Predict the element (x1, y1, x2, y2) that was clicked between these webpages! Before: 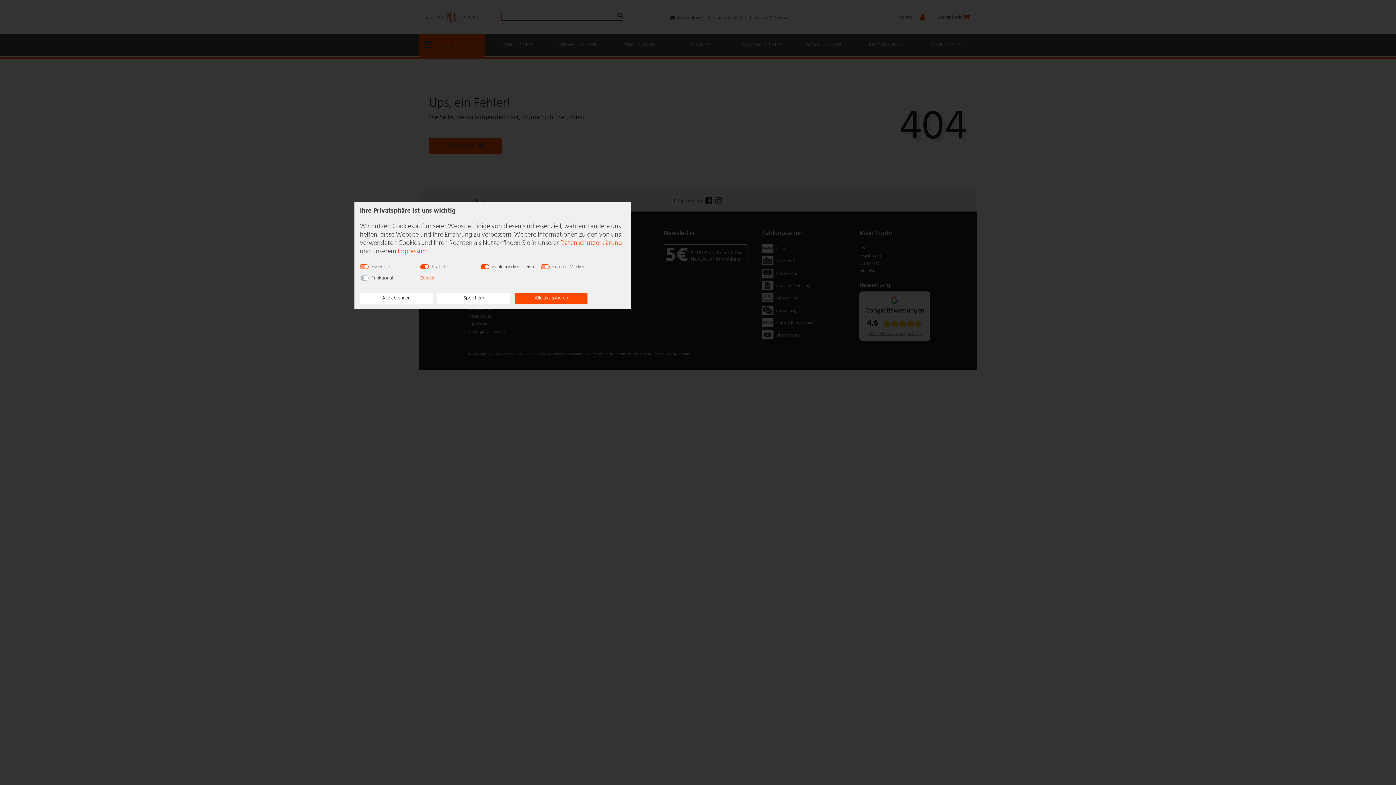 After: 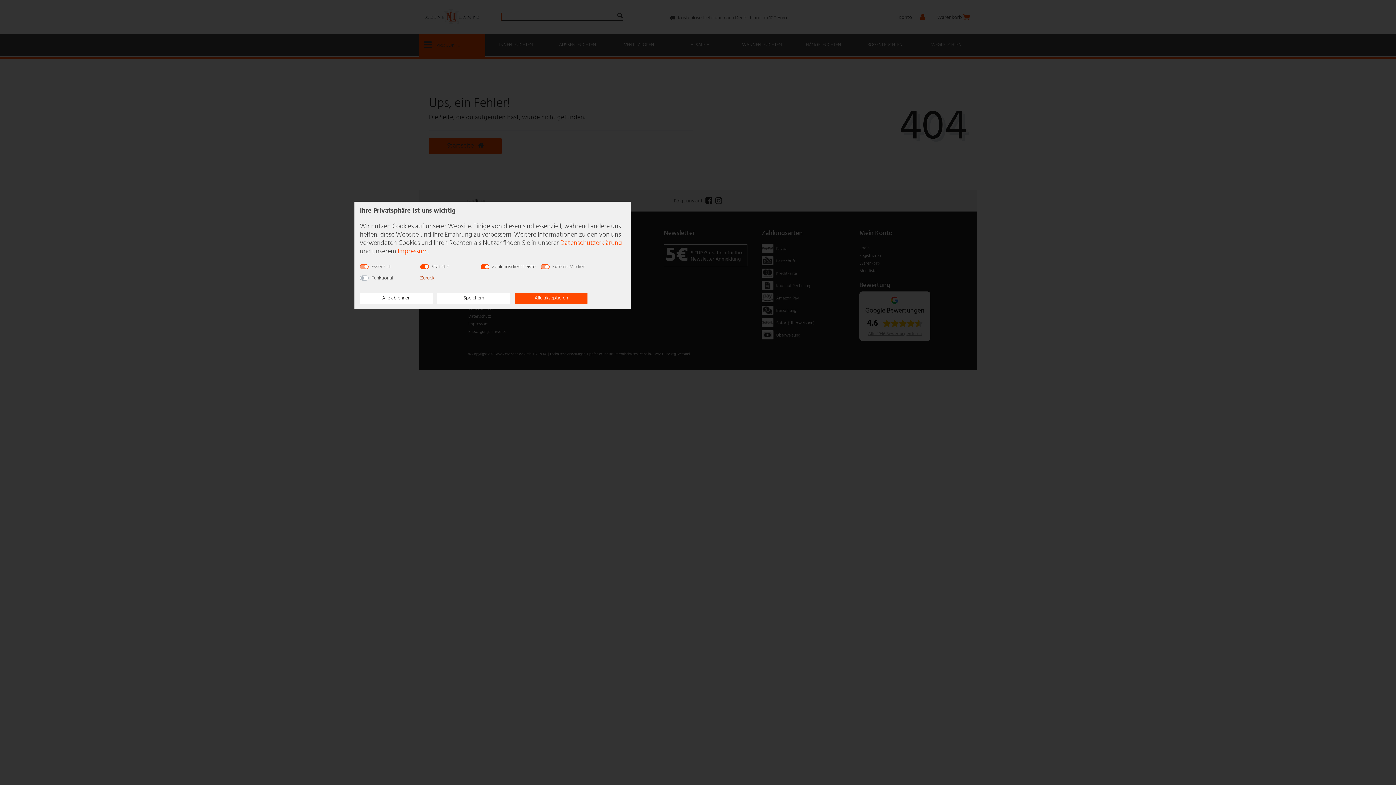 Action: label: Zurück bbox: (420, 274, 434, 282)